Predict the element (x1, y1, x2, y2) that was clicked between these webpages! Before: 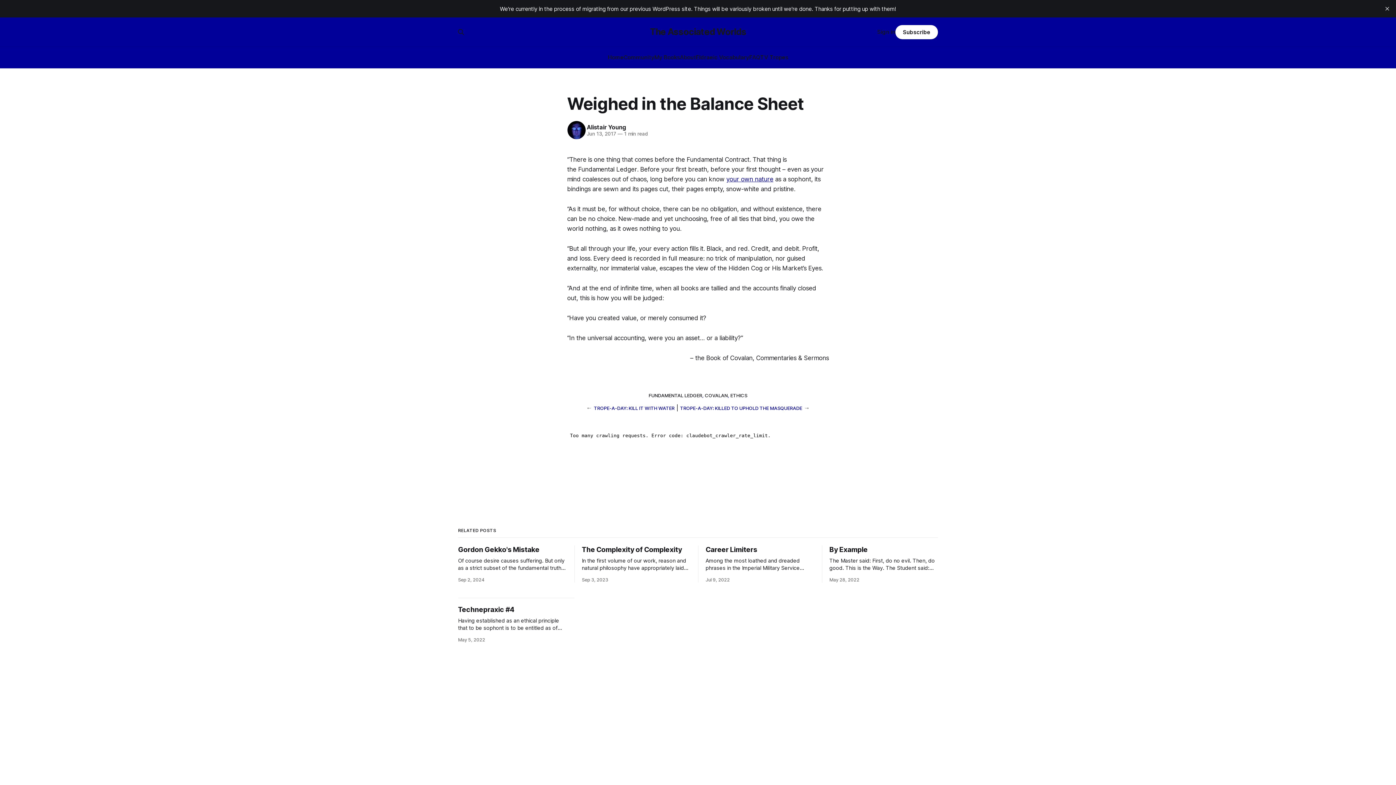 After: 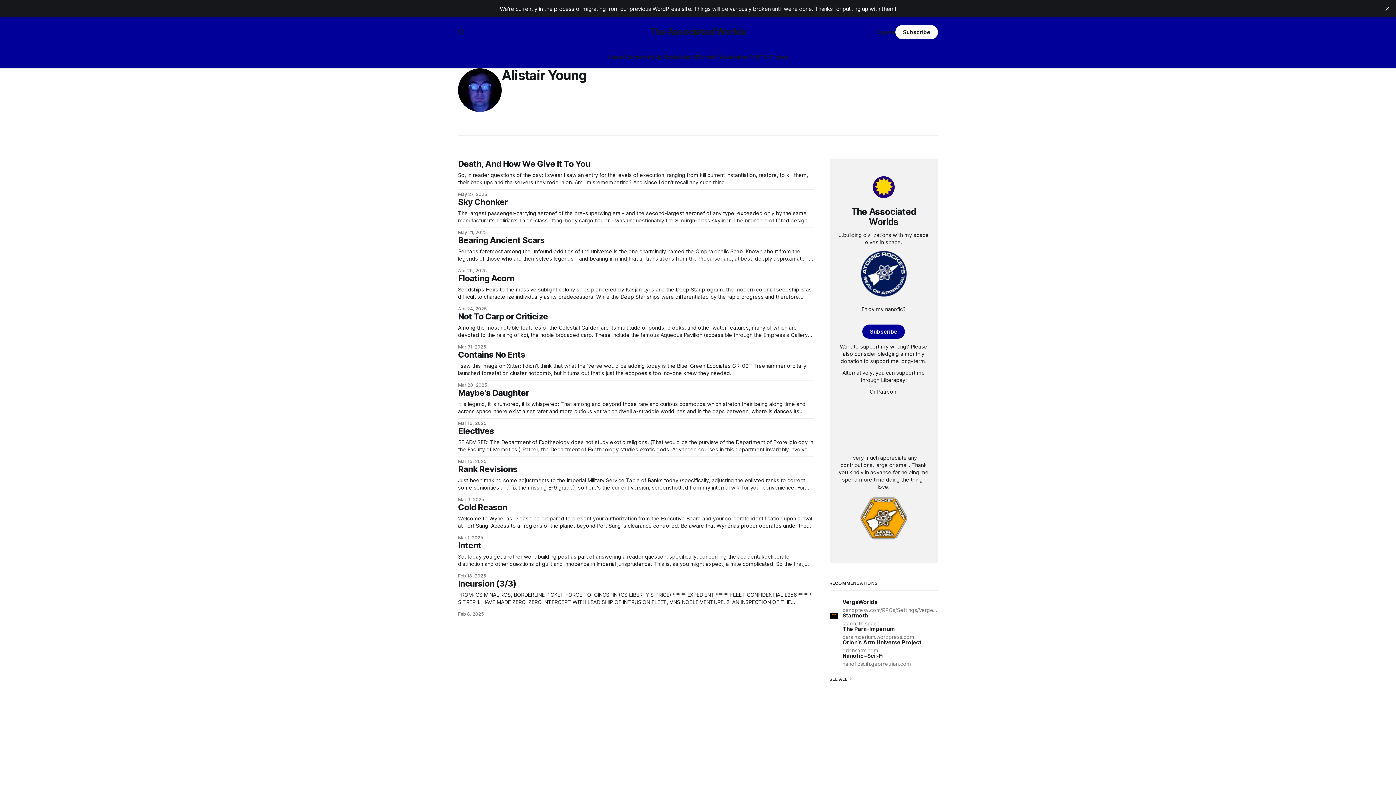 Action: bbox: (586, 123, 626, 130) label: Alistair Young